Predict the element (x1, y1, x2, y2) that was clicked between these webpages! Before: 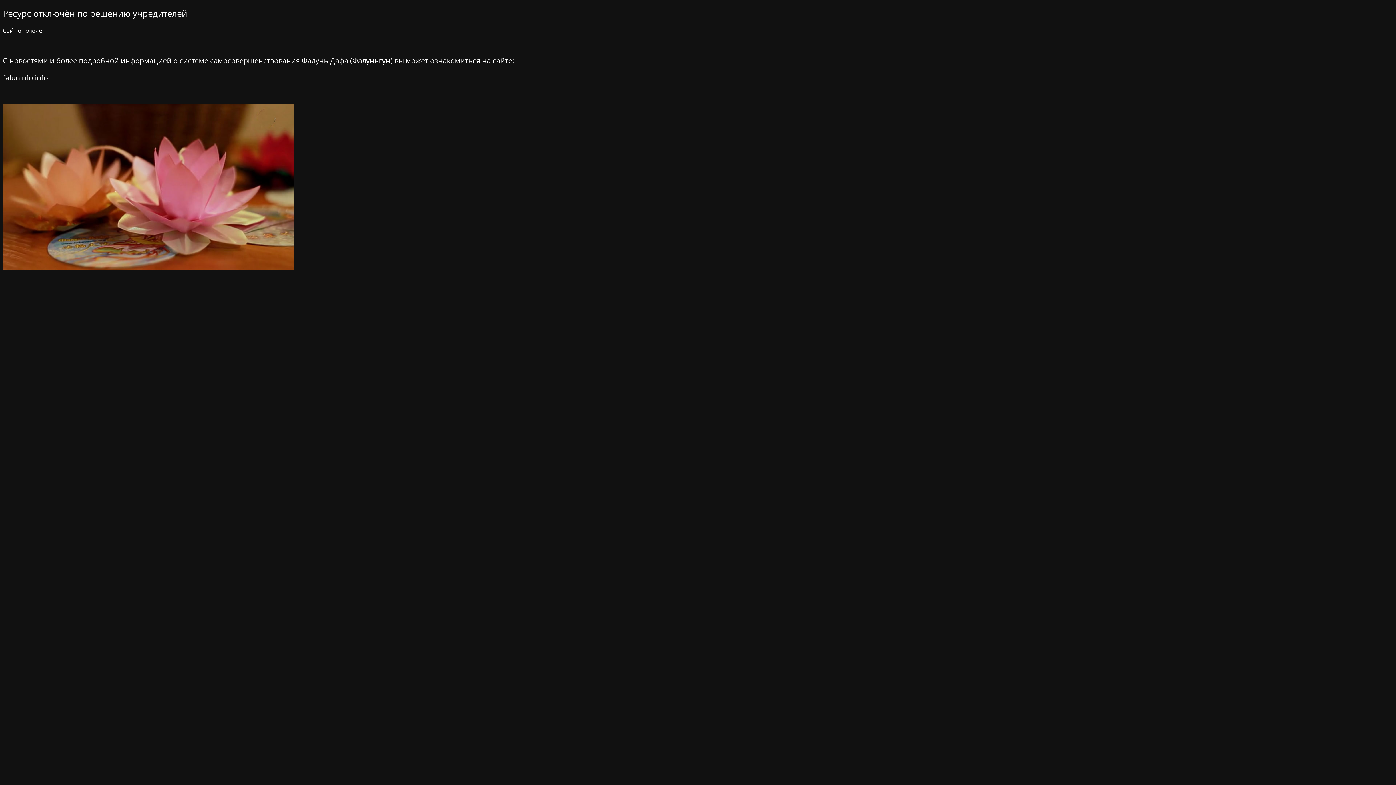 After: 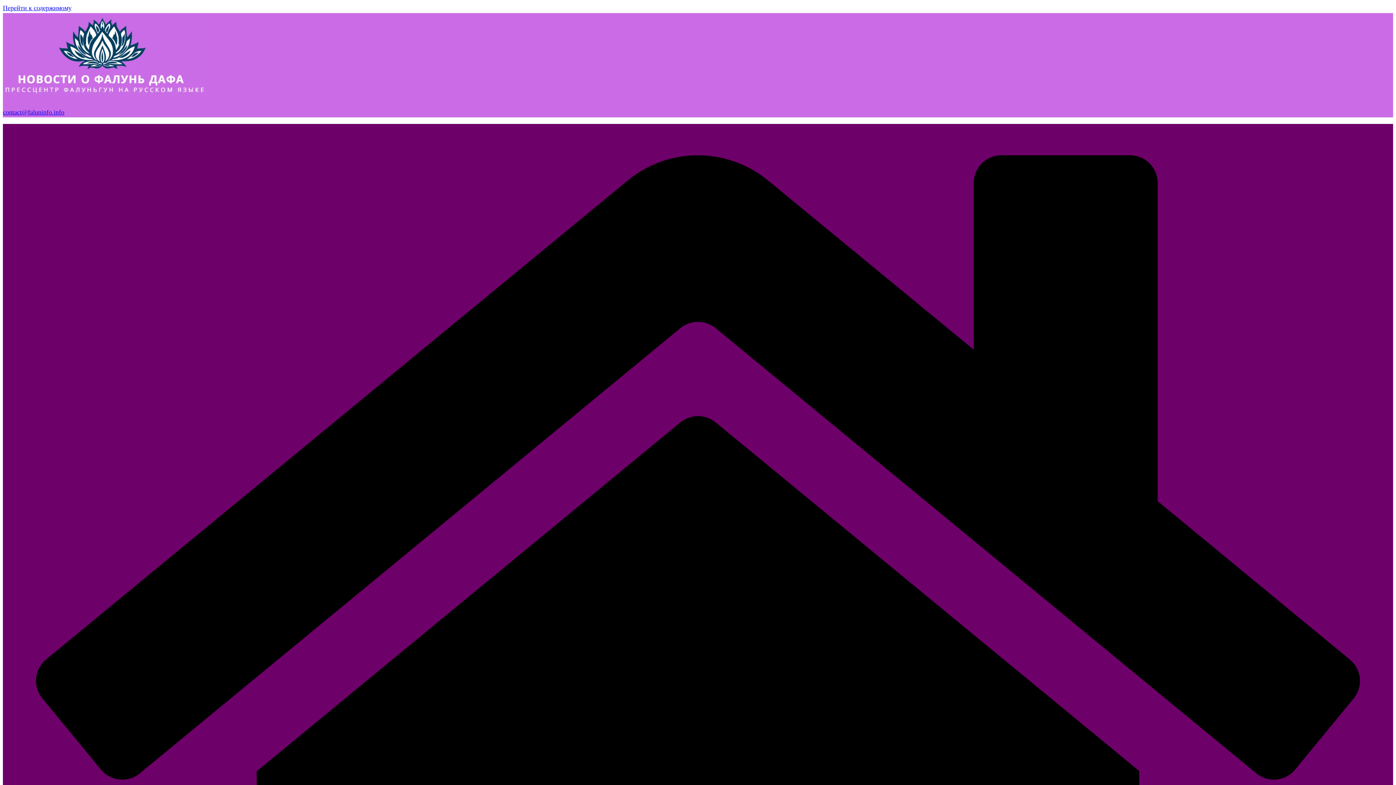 Action: label: faluninfo.info bbox: (2, 72, 48, 82)